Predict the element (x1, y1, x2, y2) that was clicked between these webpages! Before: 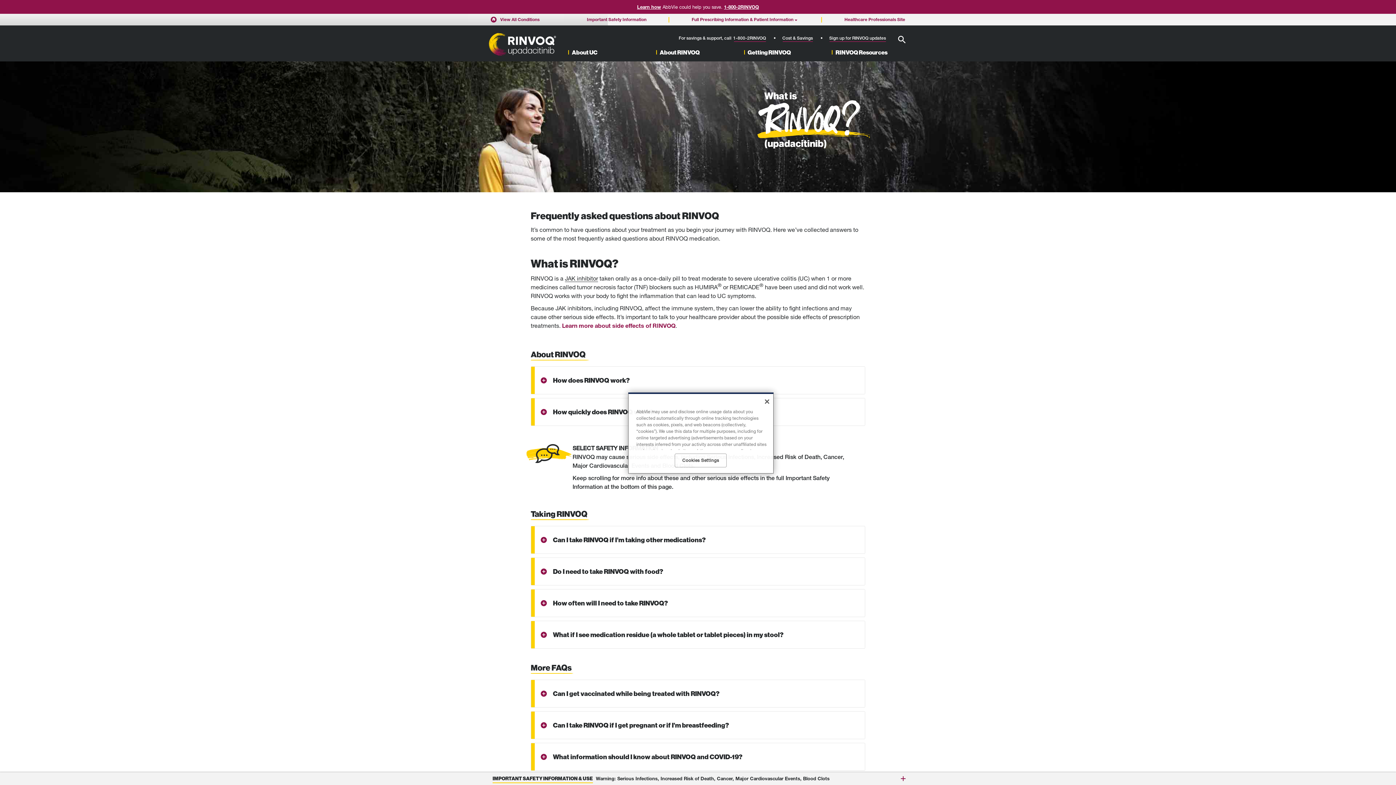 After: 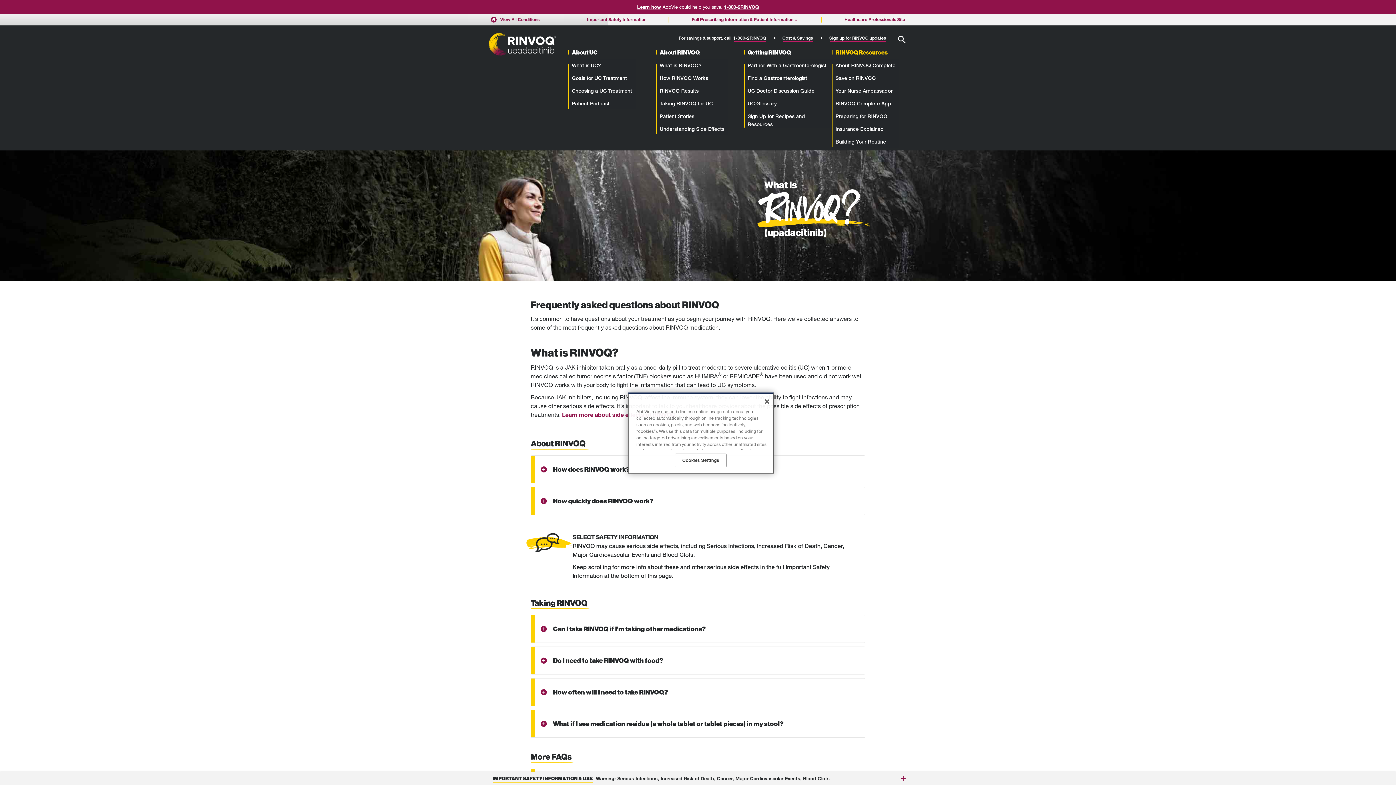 Action: label: RINVOQ Resources bbox: (832, 48, 920, 57)